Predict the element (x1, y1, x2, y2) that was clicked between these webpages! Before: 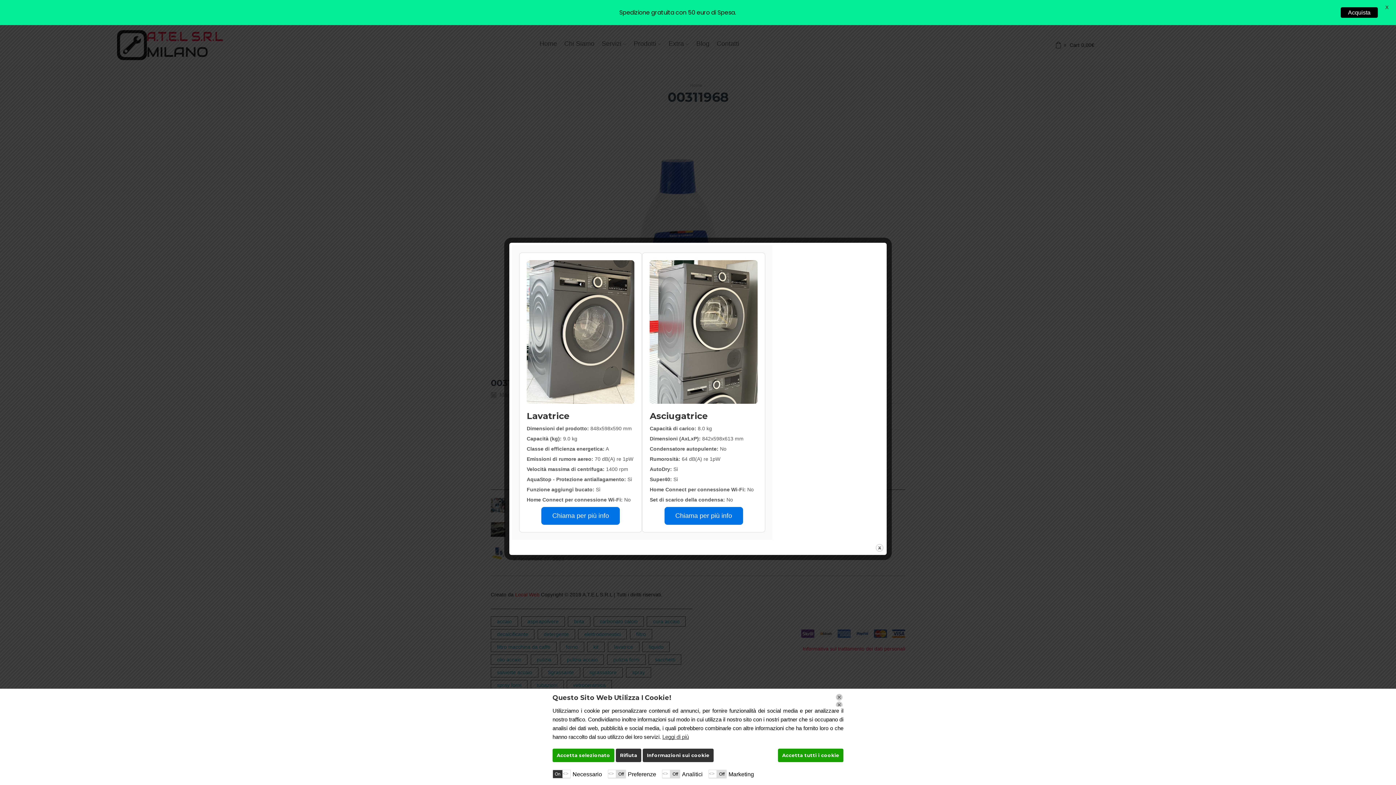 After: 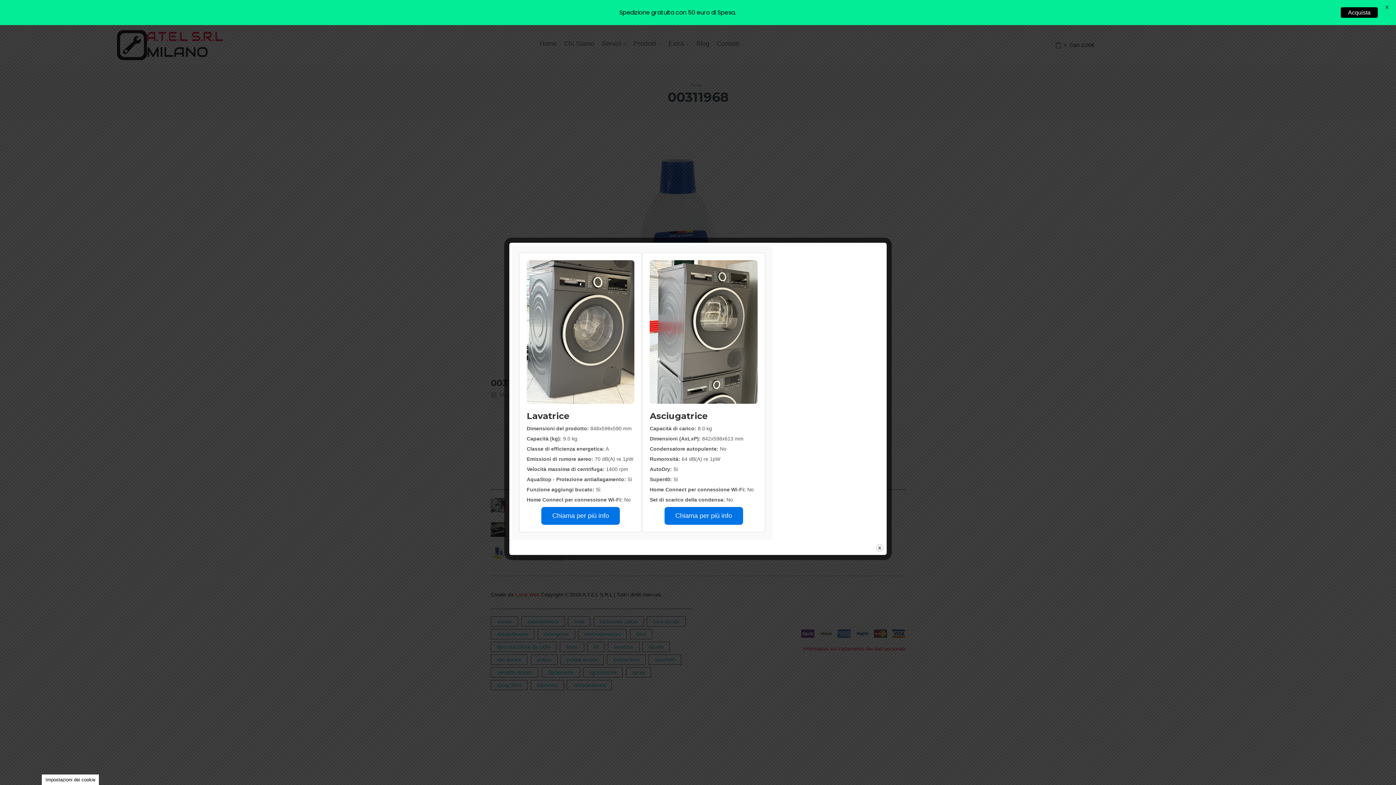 Action: bbox: (552, 749, 614, 762) label: Accetta selezionato